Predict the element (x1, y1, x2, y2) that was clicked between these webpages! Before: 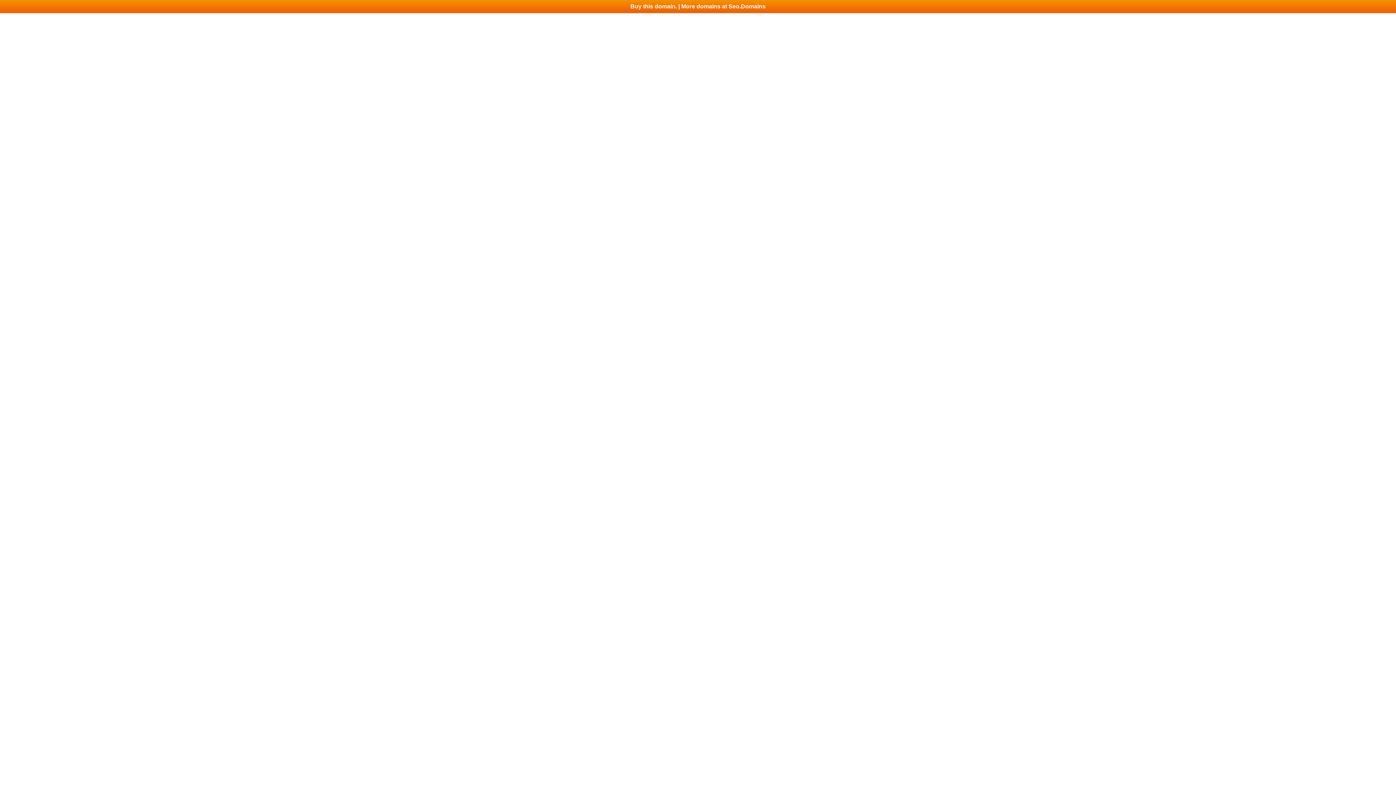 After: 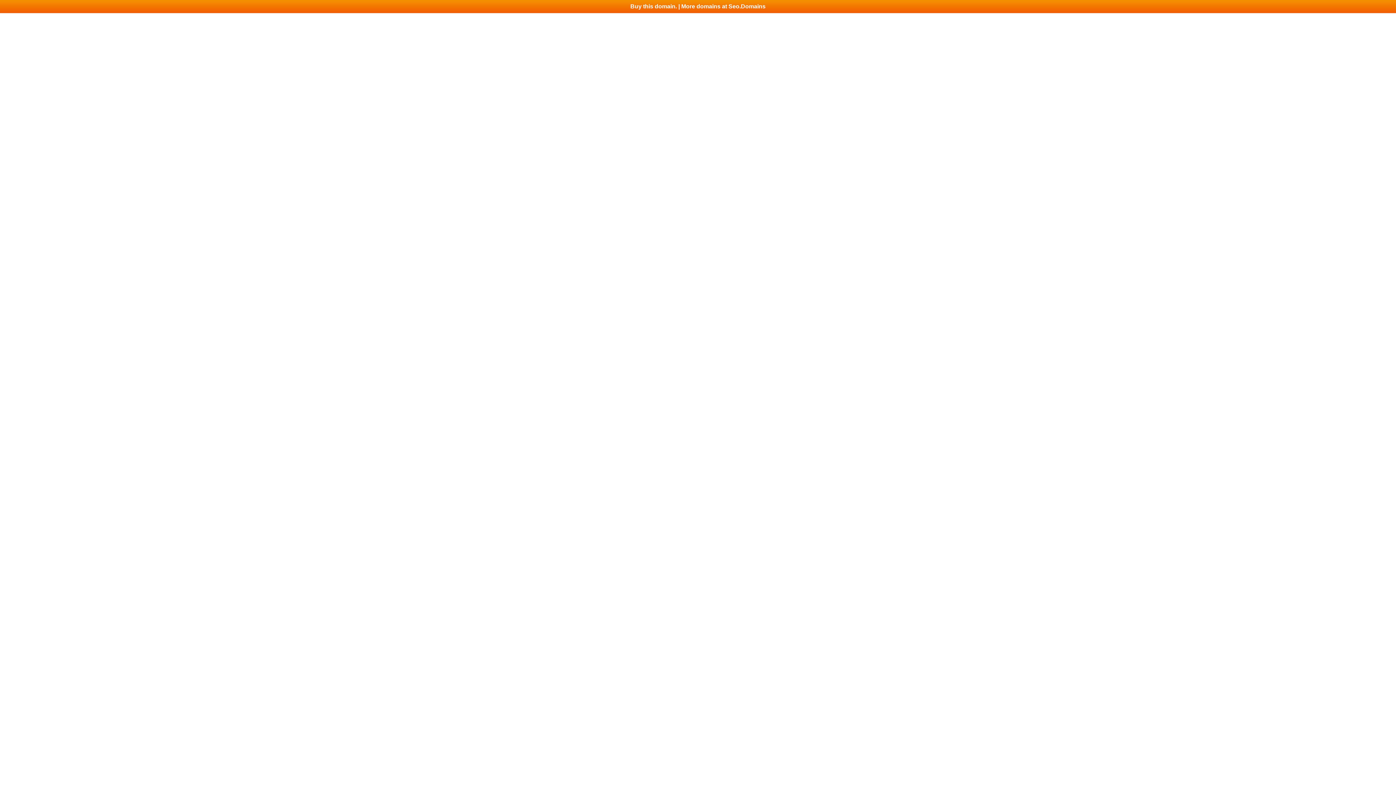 Action: label: Buy this domain. | More domains at Seo.Domains bbox: (0, 0, 1396, 13)